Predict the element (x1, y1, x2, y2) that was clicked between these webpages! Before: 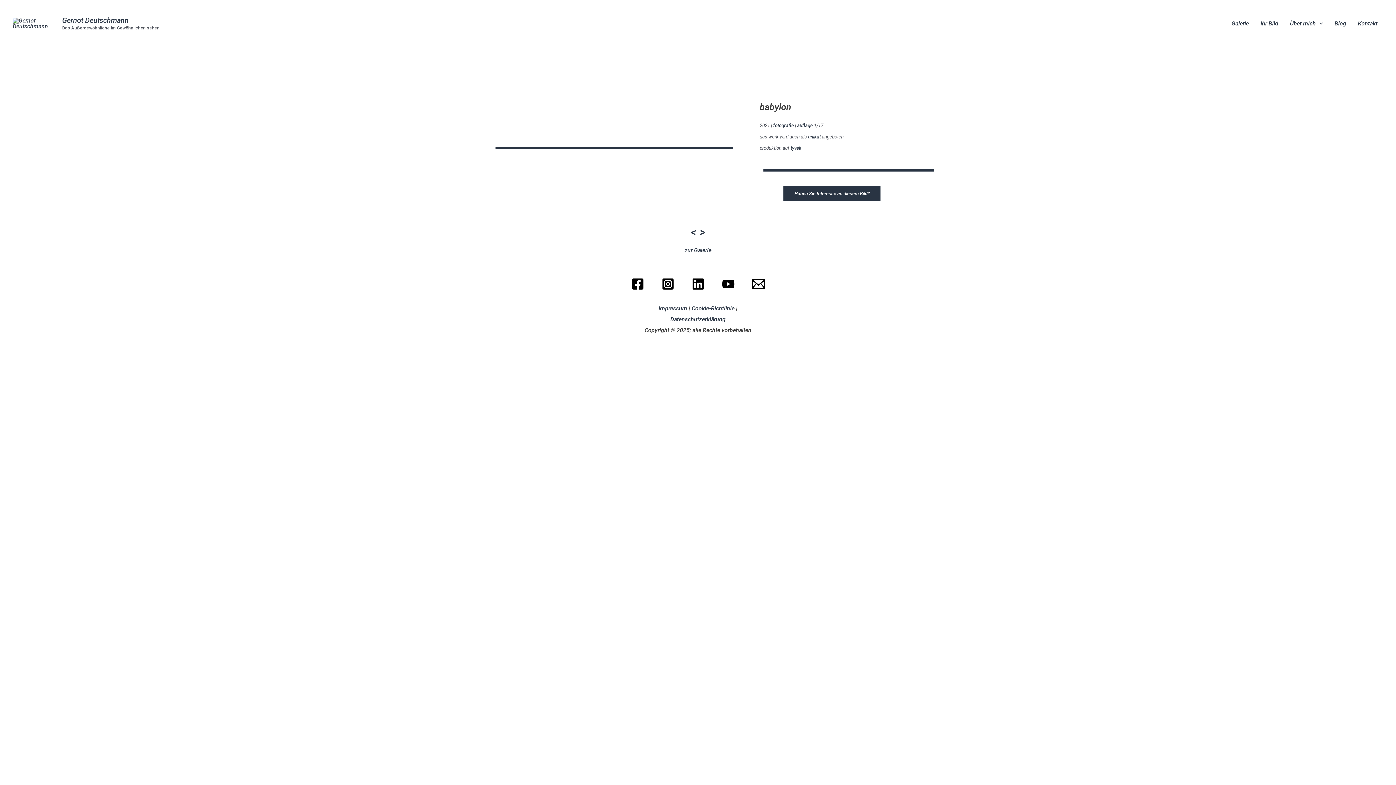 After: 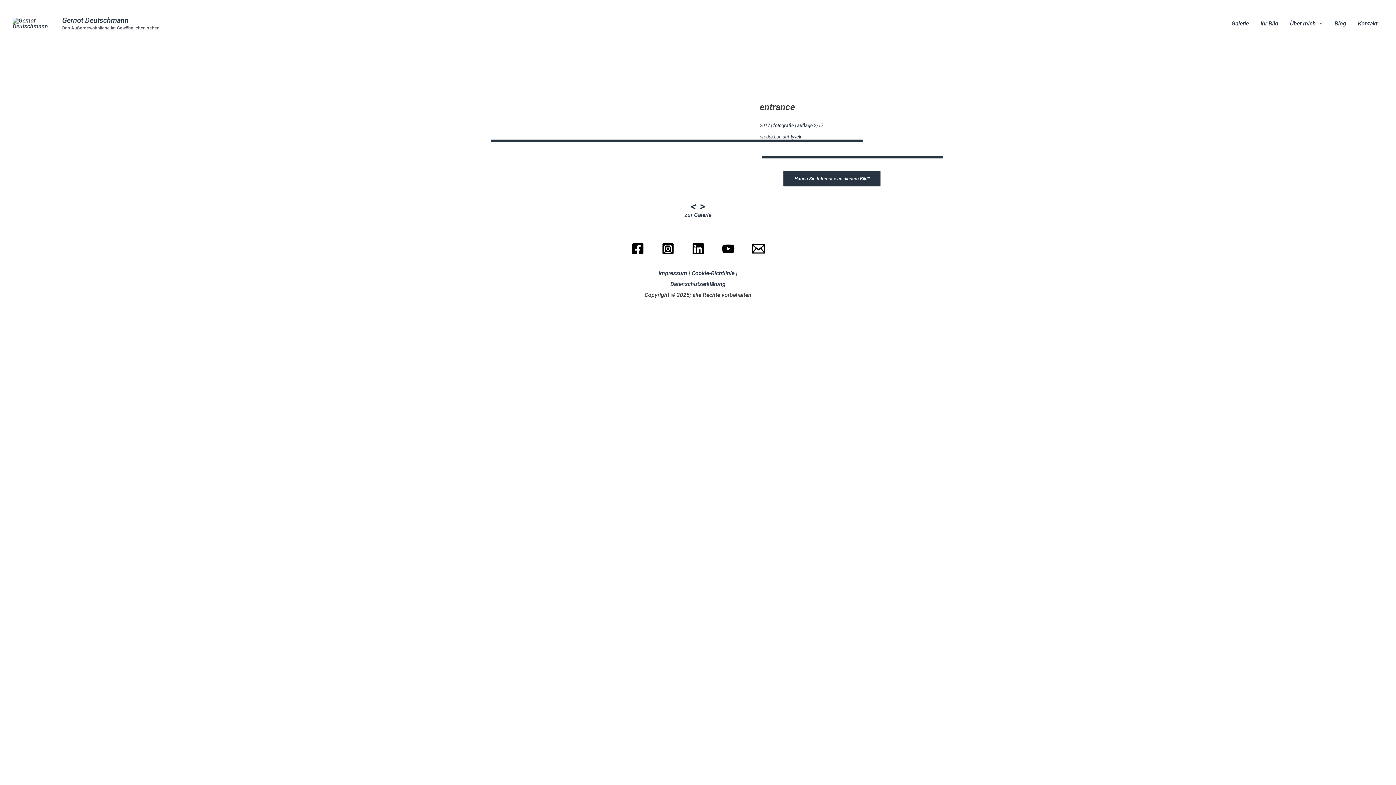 Action: label: < bbox: (690, 225, 696, 239)